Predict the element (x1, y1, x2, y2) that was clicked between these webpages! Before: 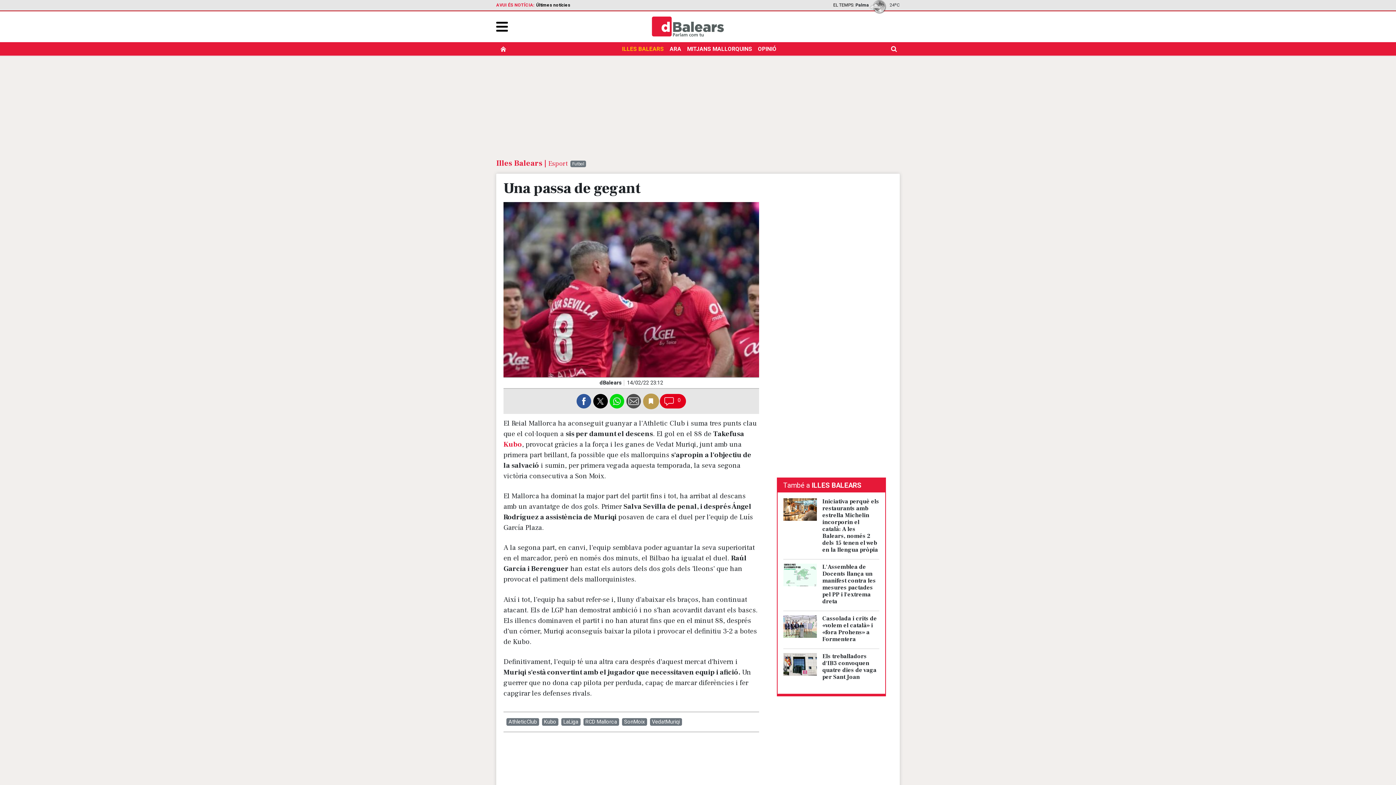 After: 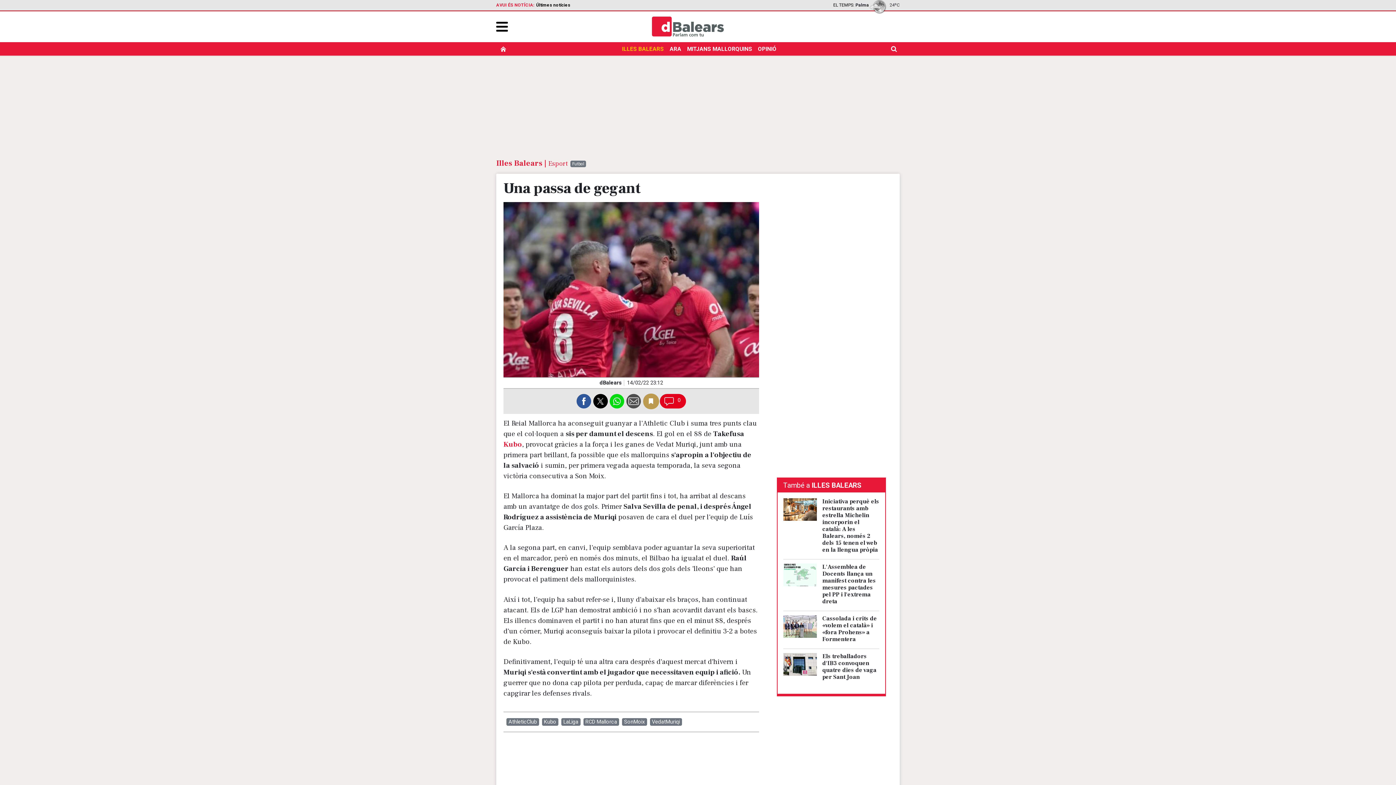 Action: label: F bbox: (576, 394, 593, 408)